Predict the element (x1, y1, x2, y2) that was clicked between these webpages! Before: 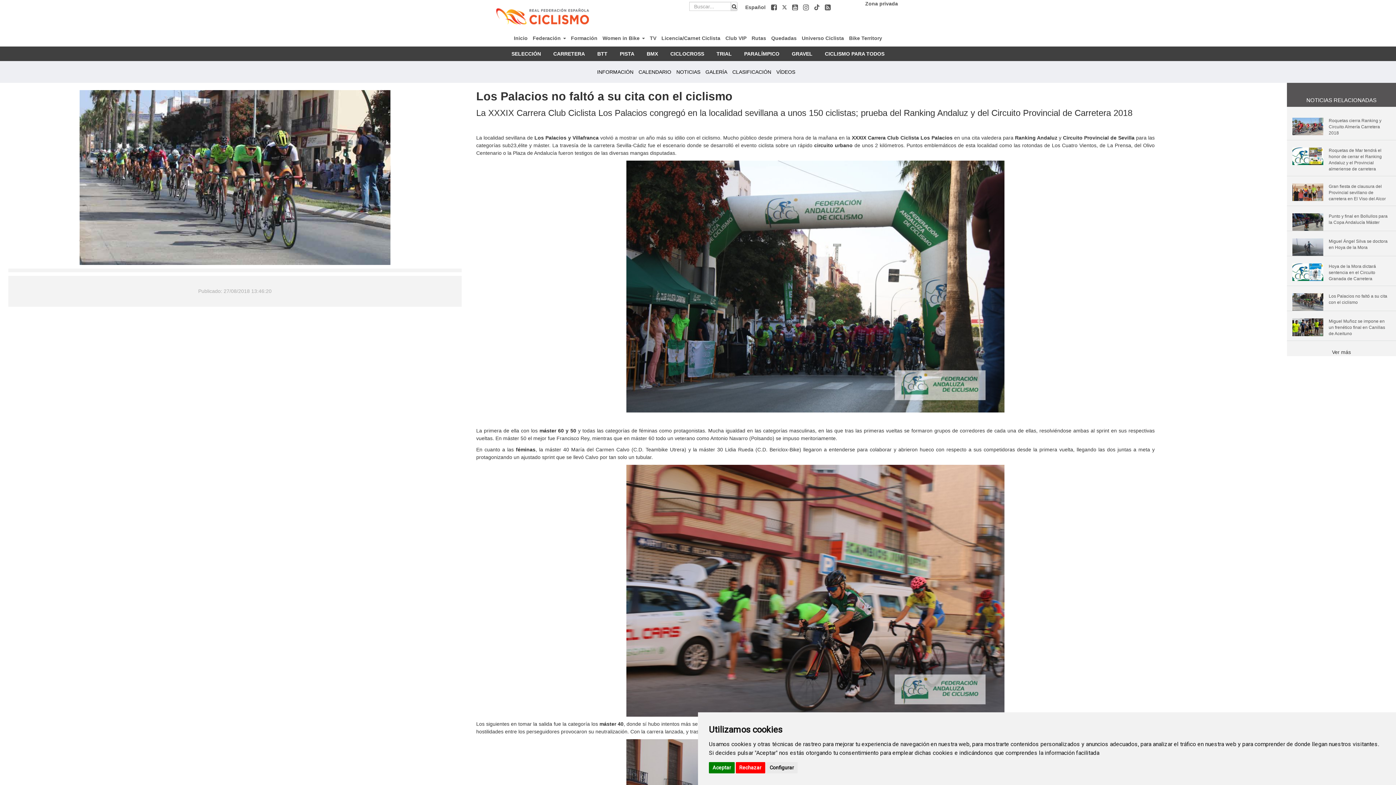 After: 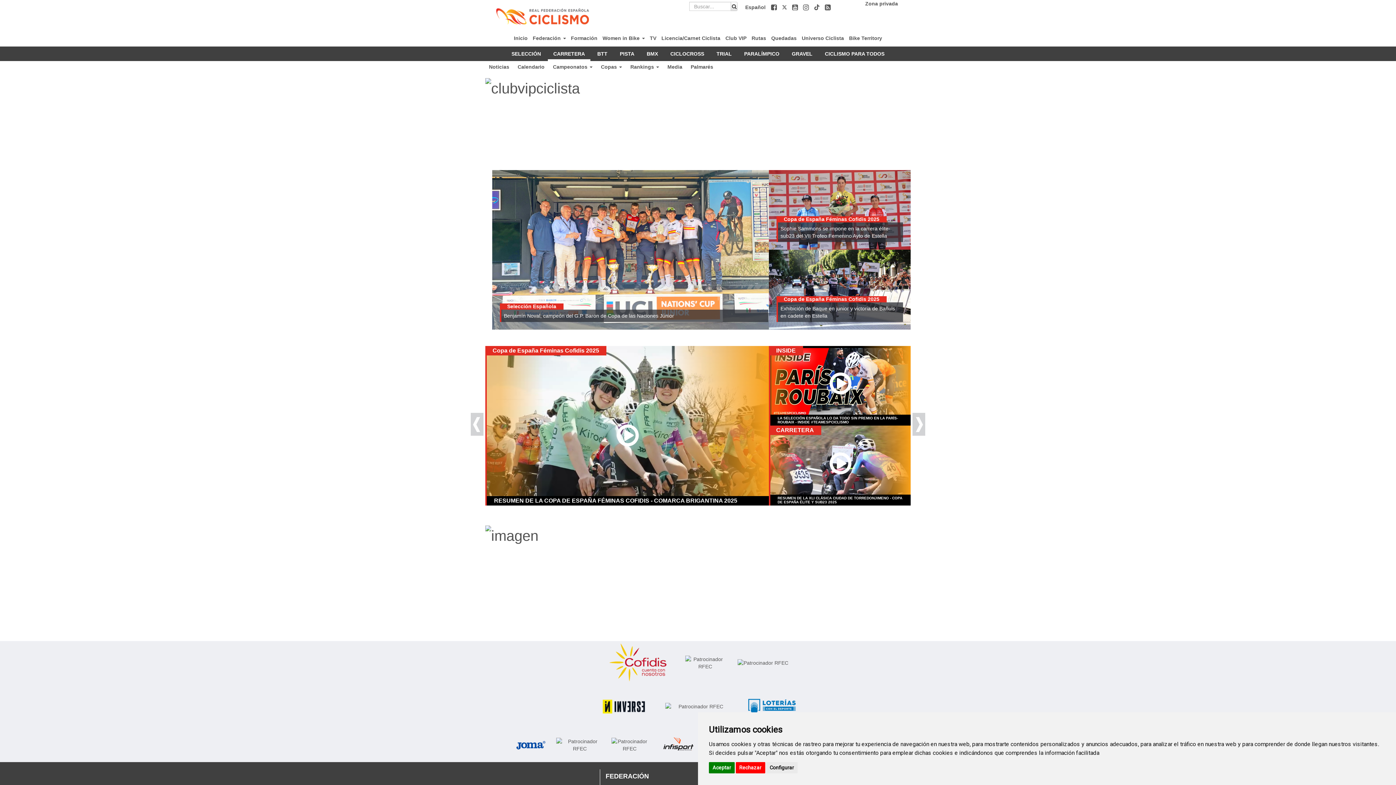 Action: label: CARRETERA bbox: (548, 46, 590, 61)